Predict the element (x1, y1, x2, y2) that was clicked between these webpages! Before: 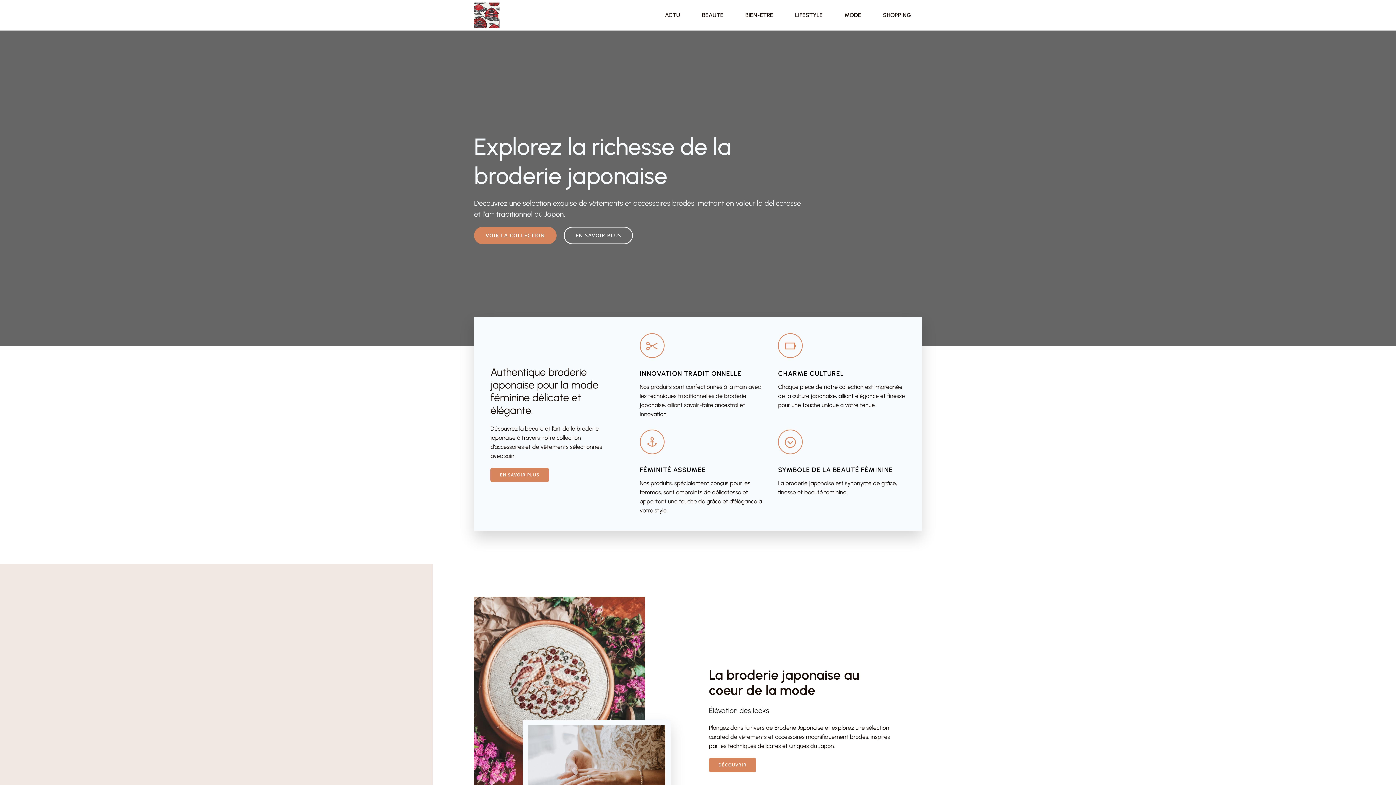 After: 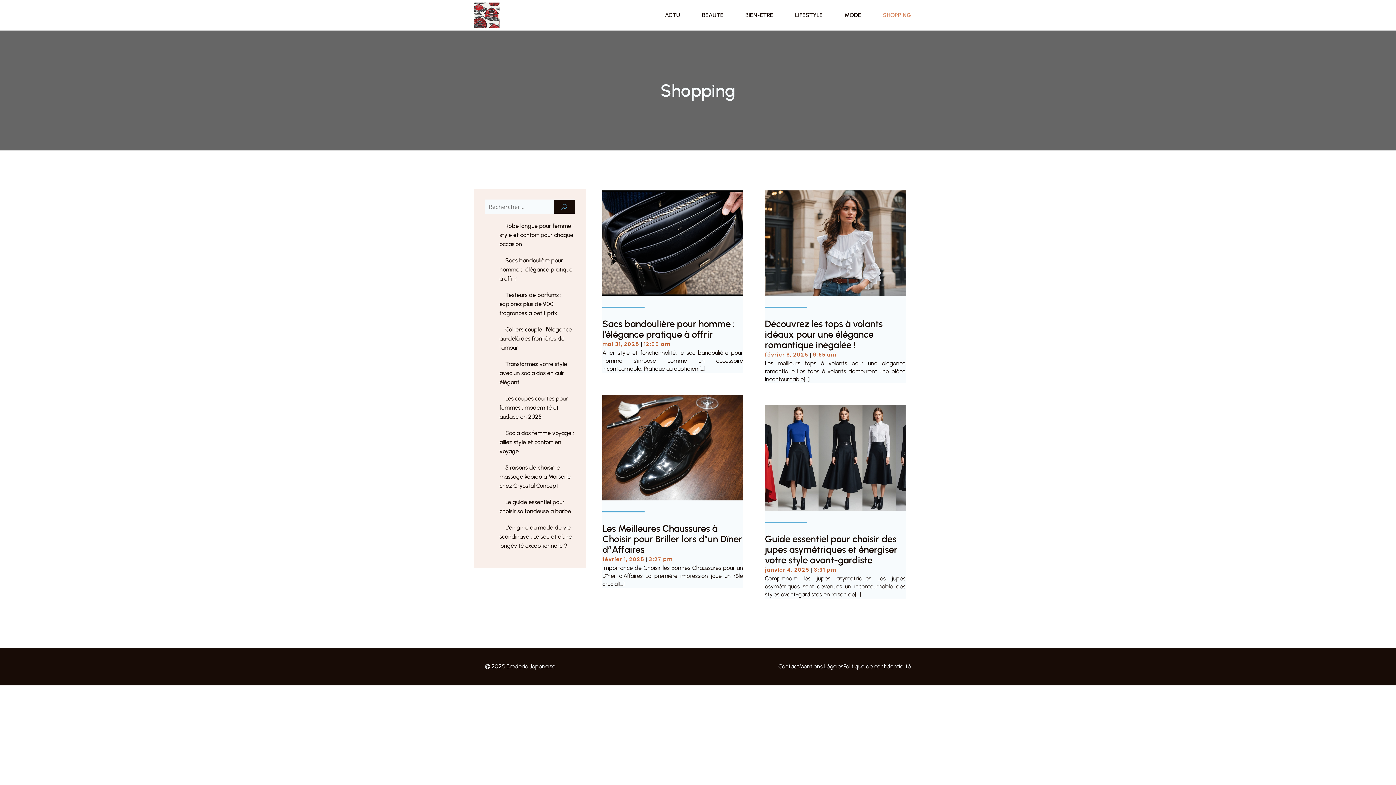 Action: label: SHOPPING bbox: (872, 0, 922, 30)